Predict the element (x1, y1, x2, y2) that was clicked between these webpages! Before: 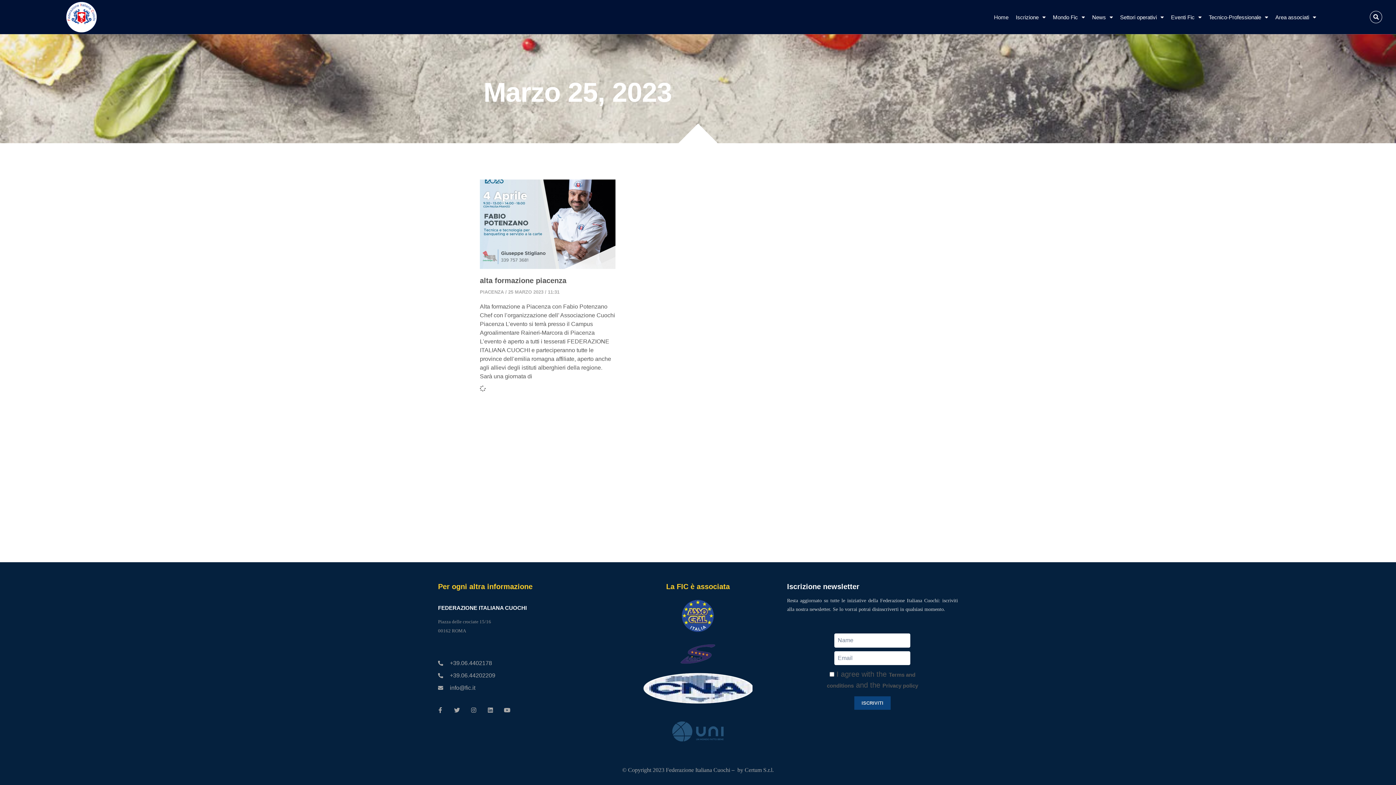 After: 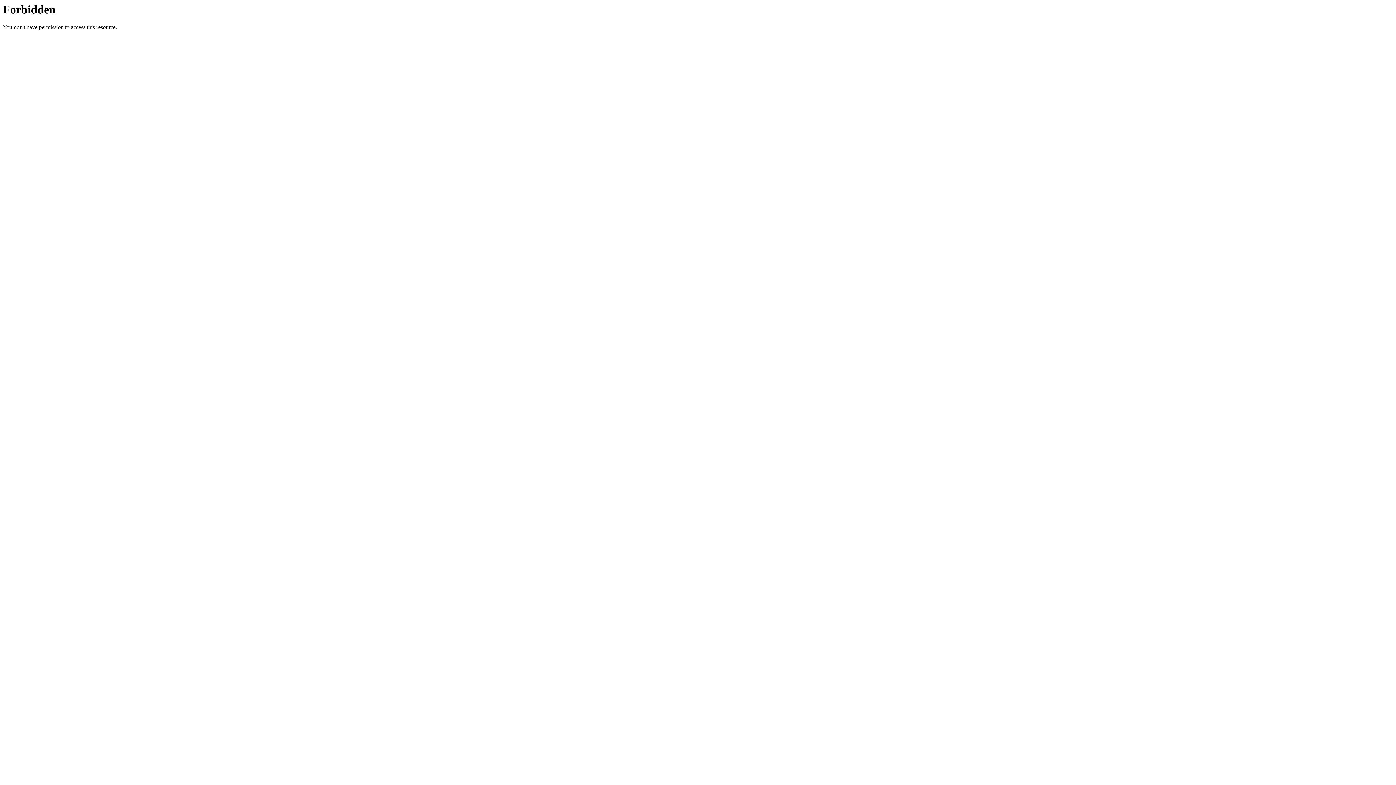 Action: bbox: (643, 597, 752, 635)